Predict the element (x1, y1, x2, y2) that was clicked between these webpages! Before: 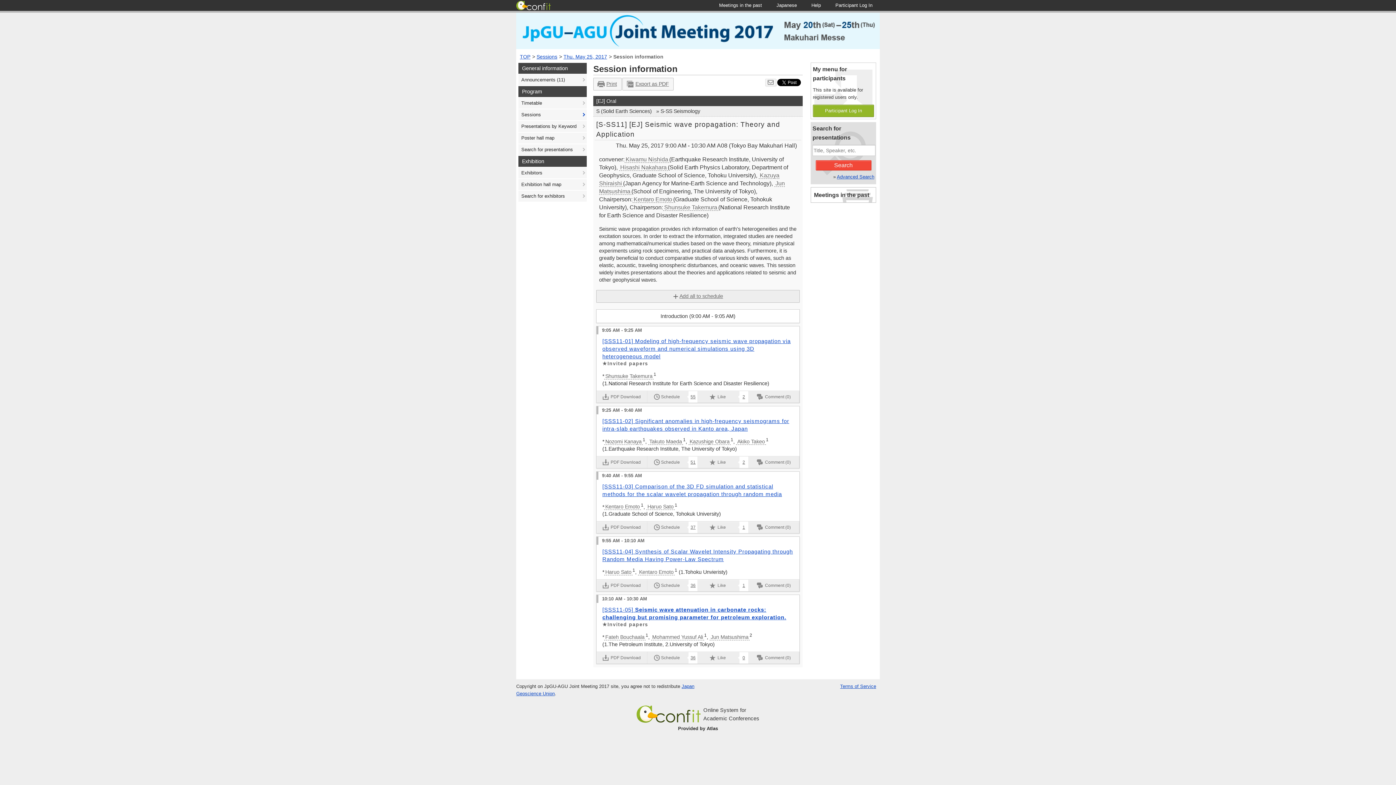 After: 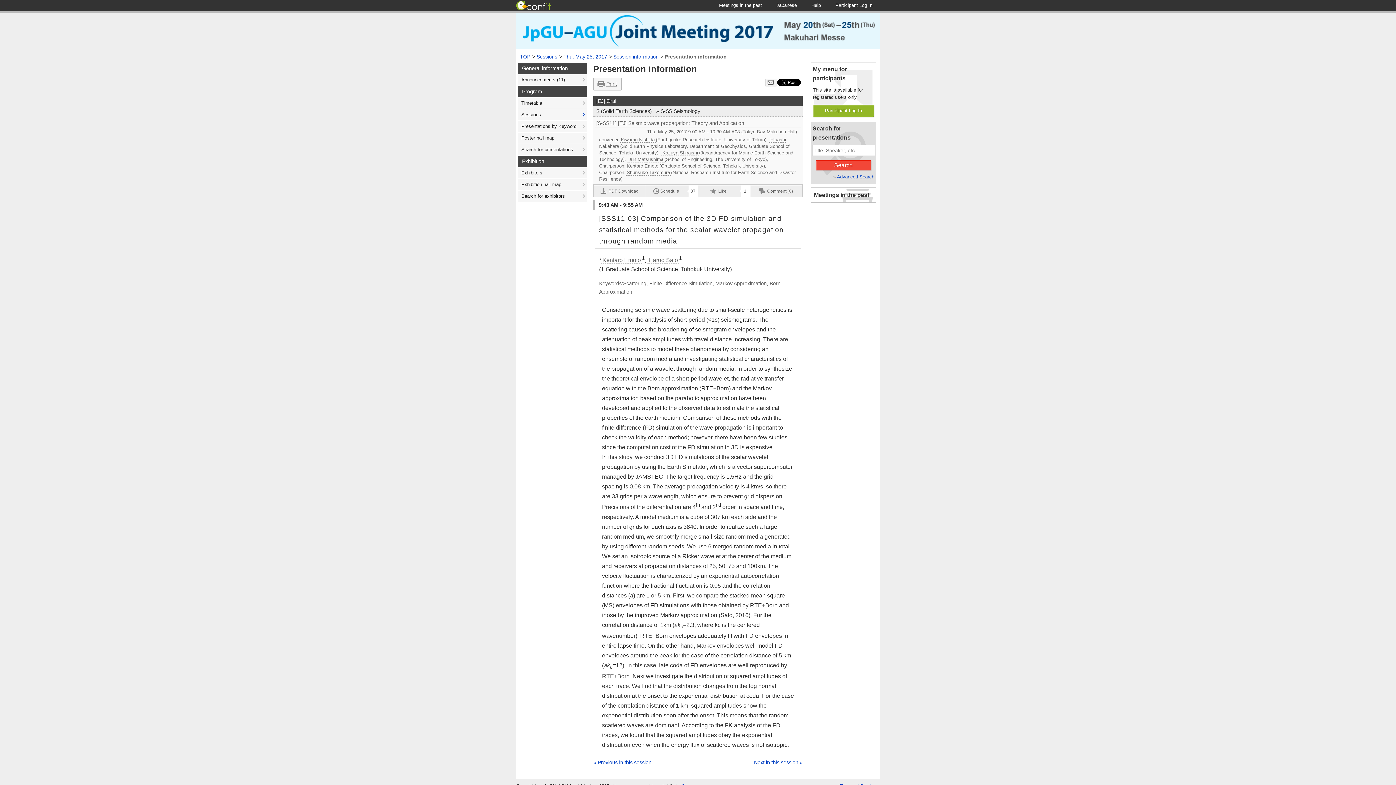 Action: label:  PDF Download bbox: (596, 521, 647, 533)